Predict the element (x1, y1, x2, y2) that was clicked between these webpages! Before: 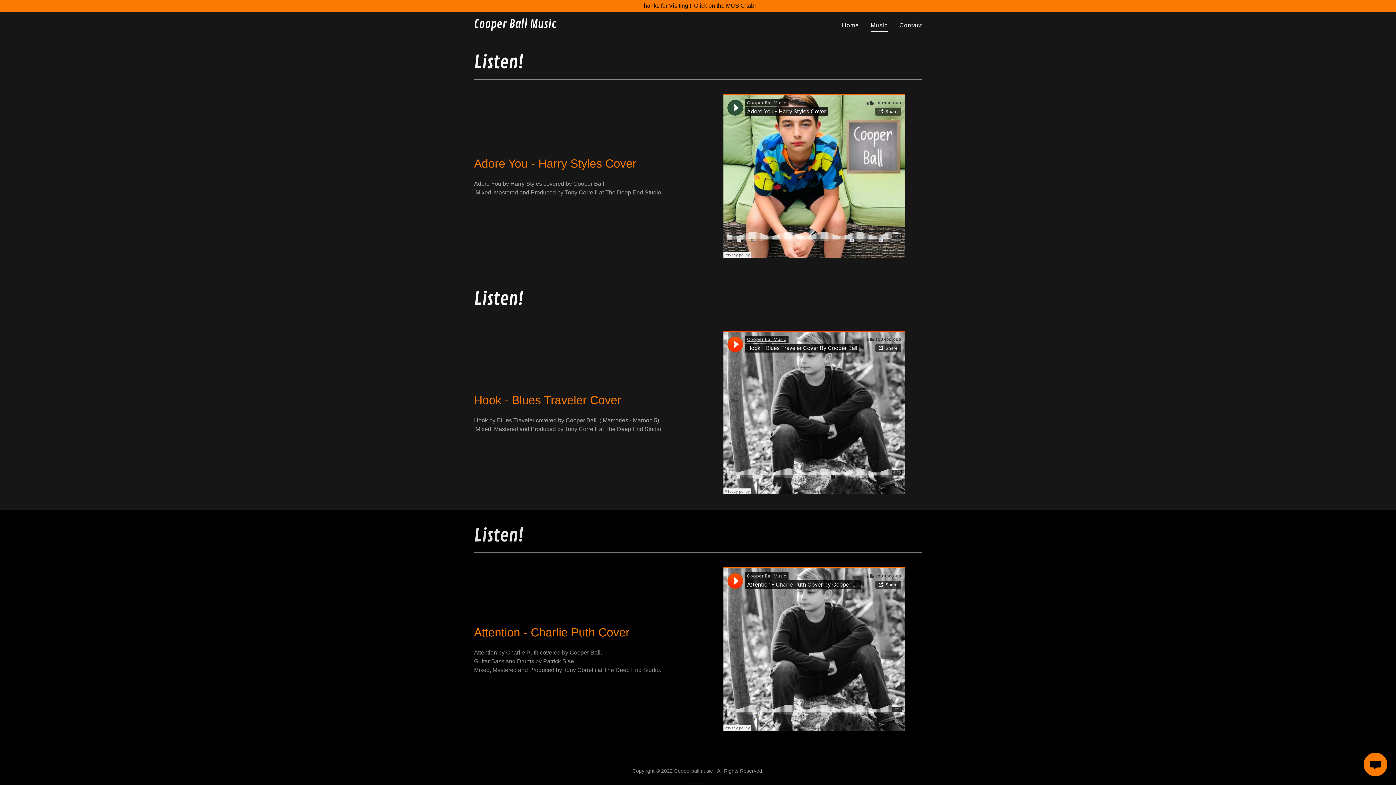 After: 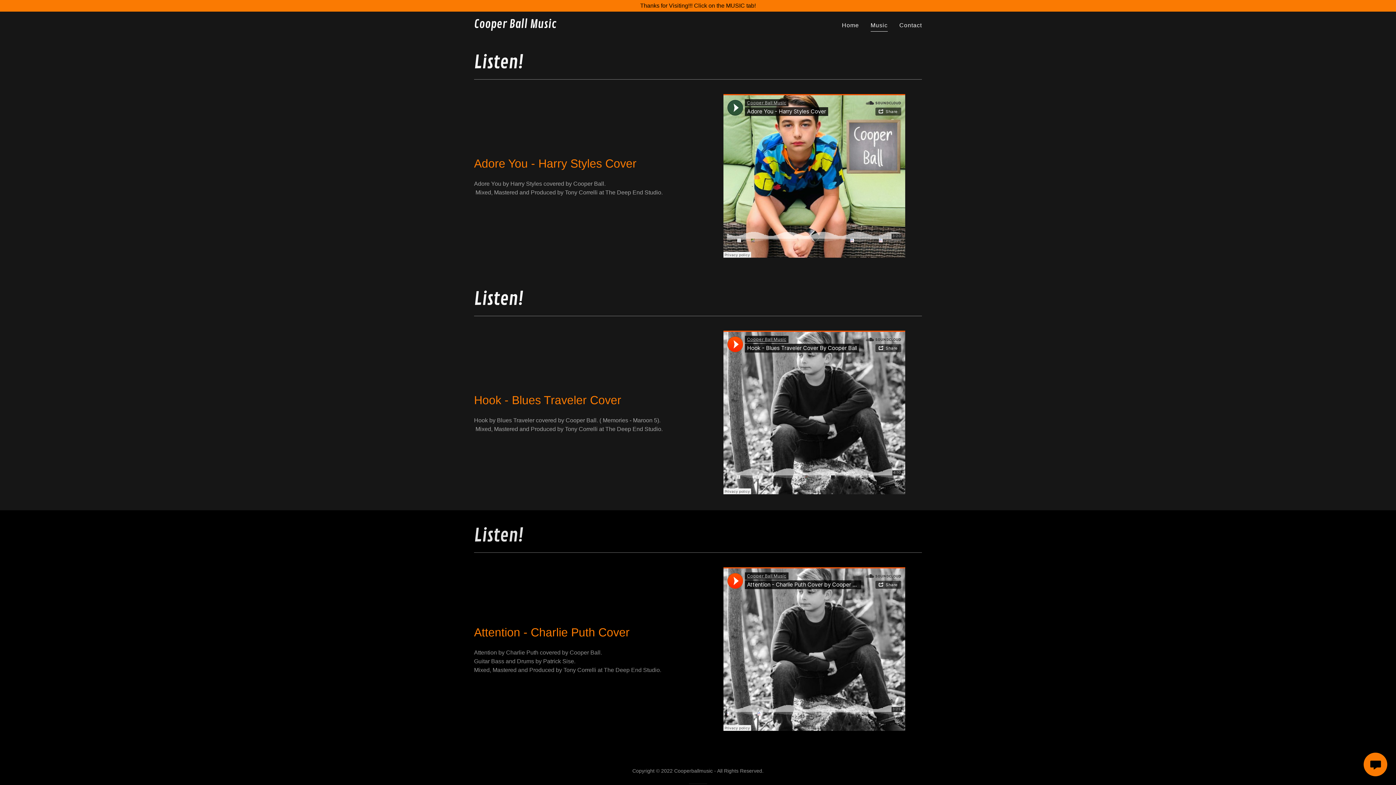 Action: label: Music bbox: (870, 20, 887, 31)